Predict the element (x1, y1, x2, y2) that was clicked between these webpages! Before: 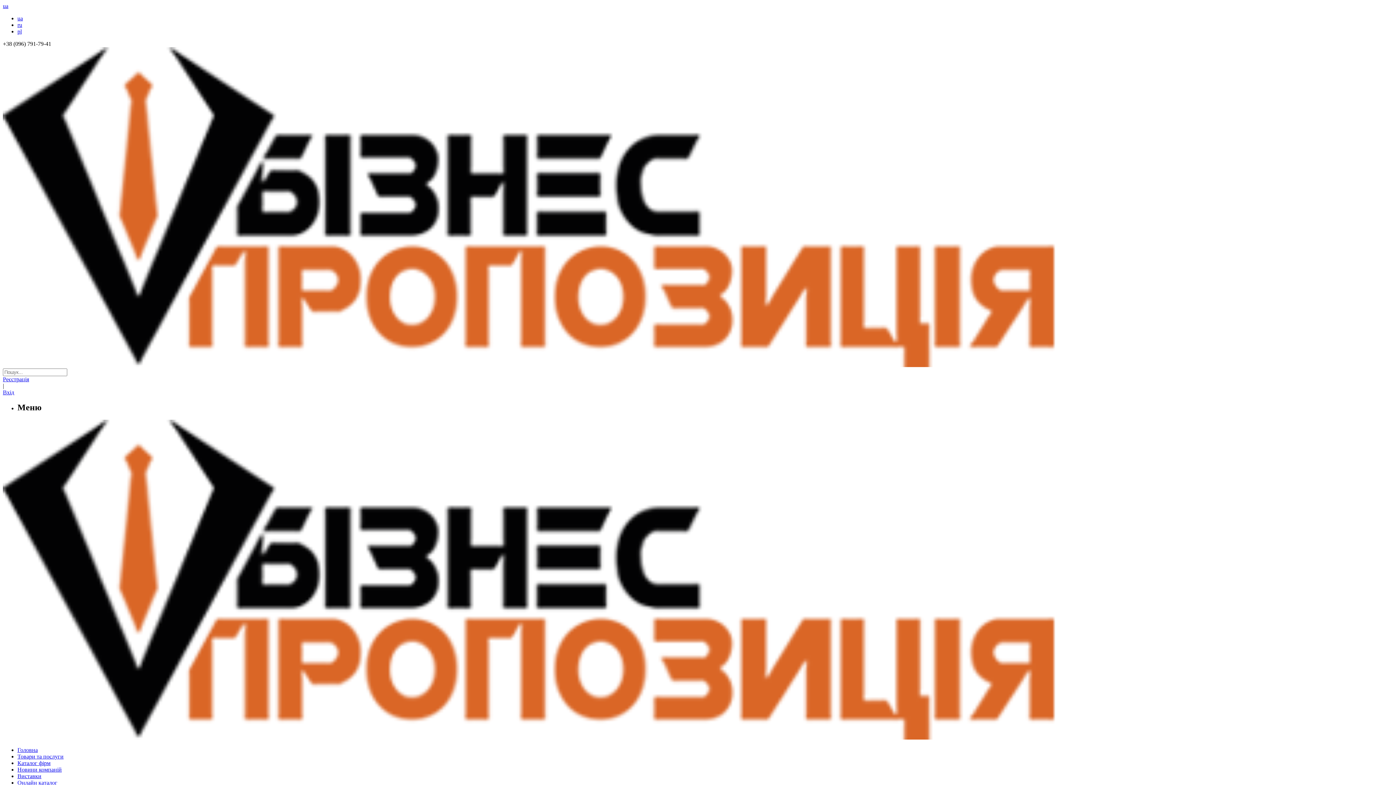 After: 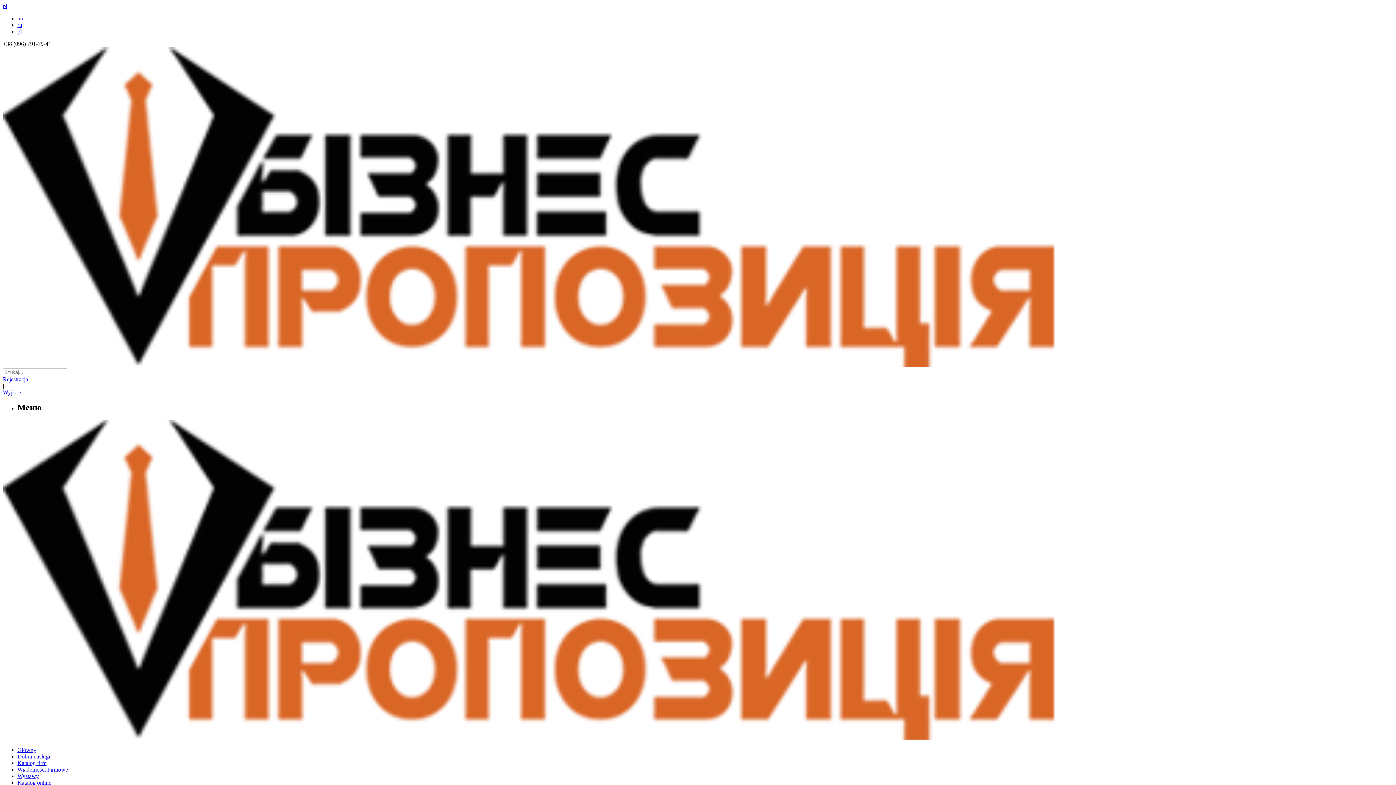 Action: label: pl bbox: (17, 28, 21, 34)